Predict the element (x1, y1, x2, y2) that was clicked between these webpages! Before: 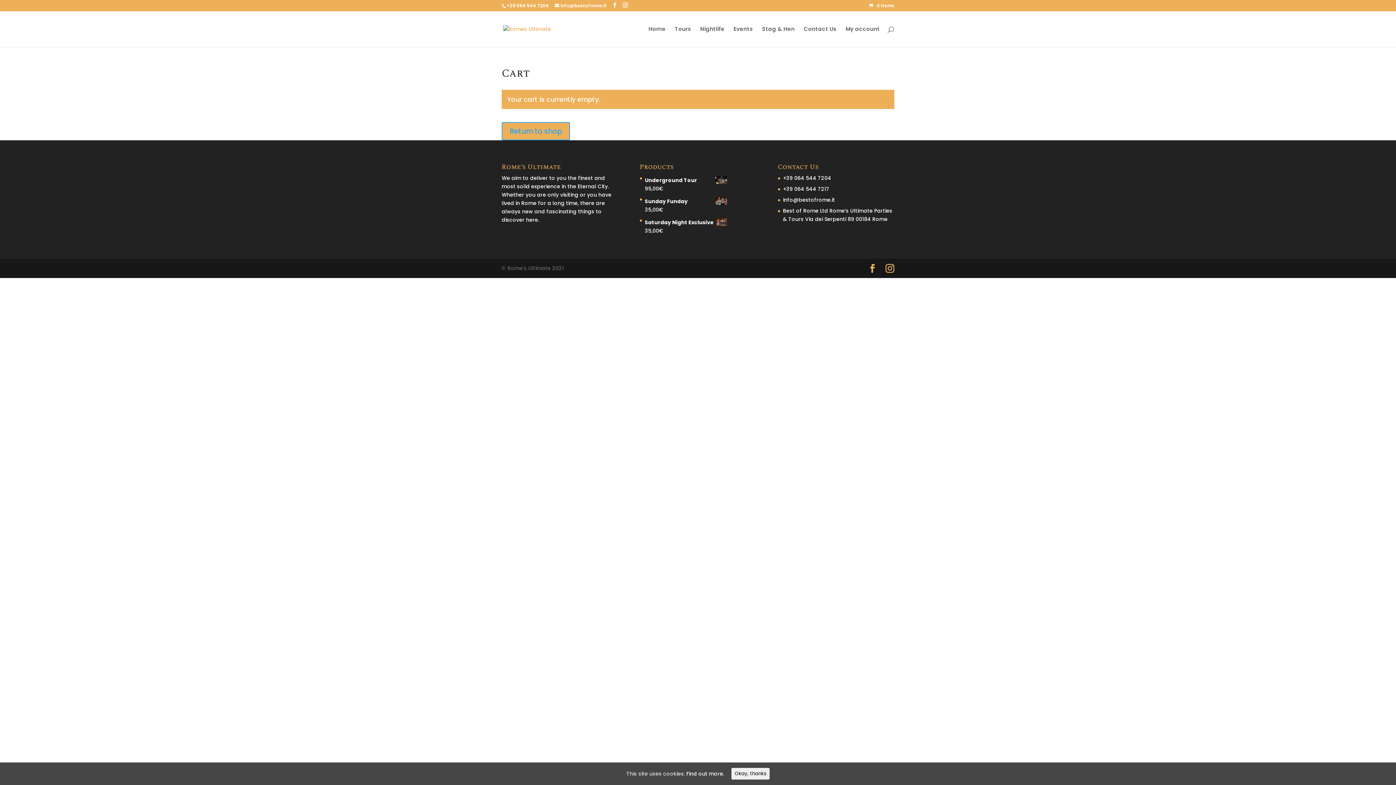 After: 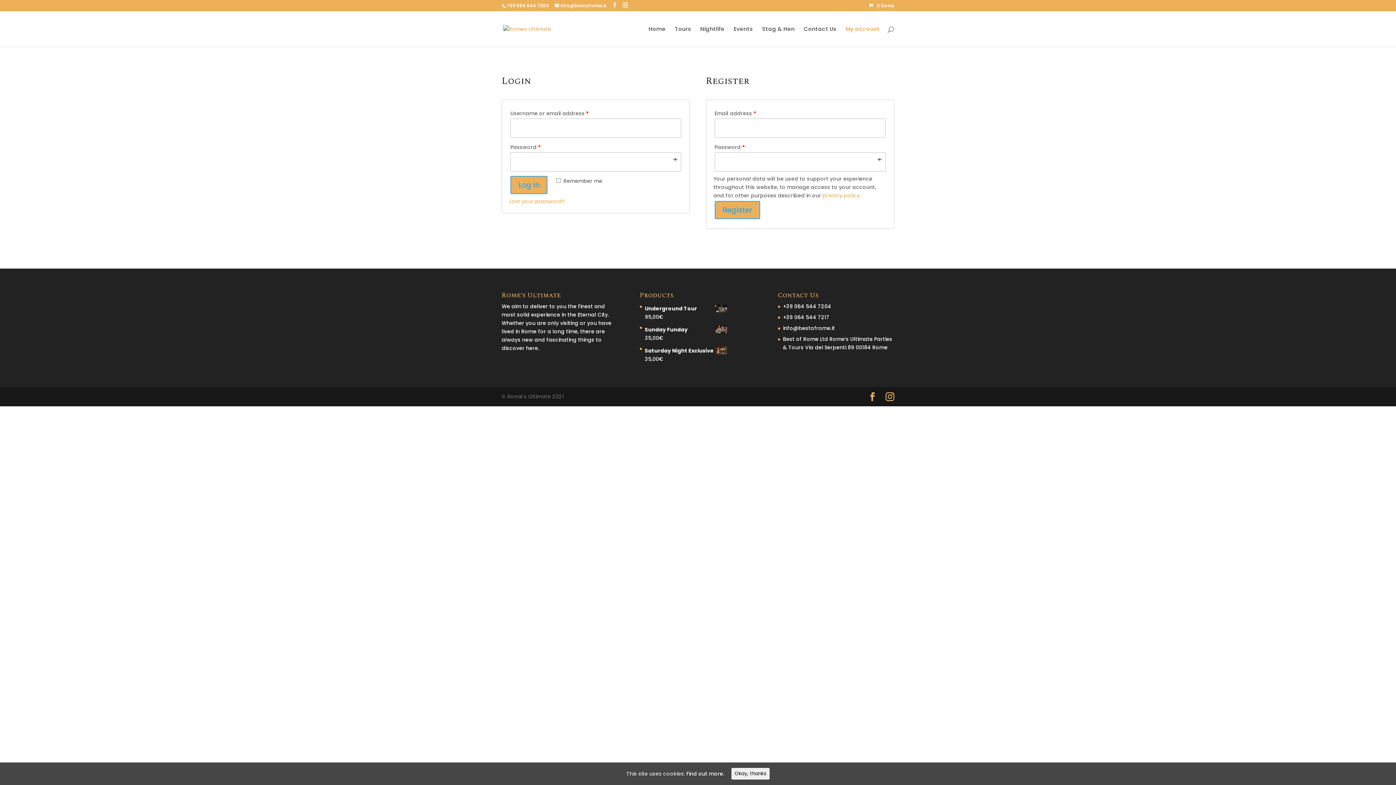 Action: bbox: (845, 26, 880, 46) label: My account